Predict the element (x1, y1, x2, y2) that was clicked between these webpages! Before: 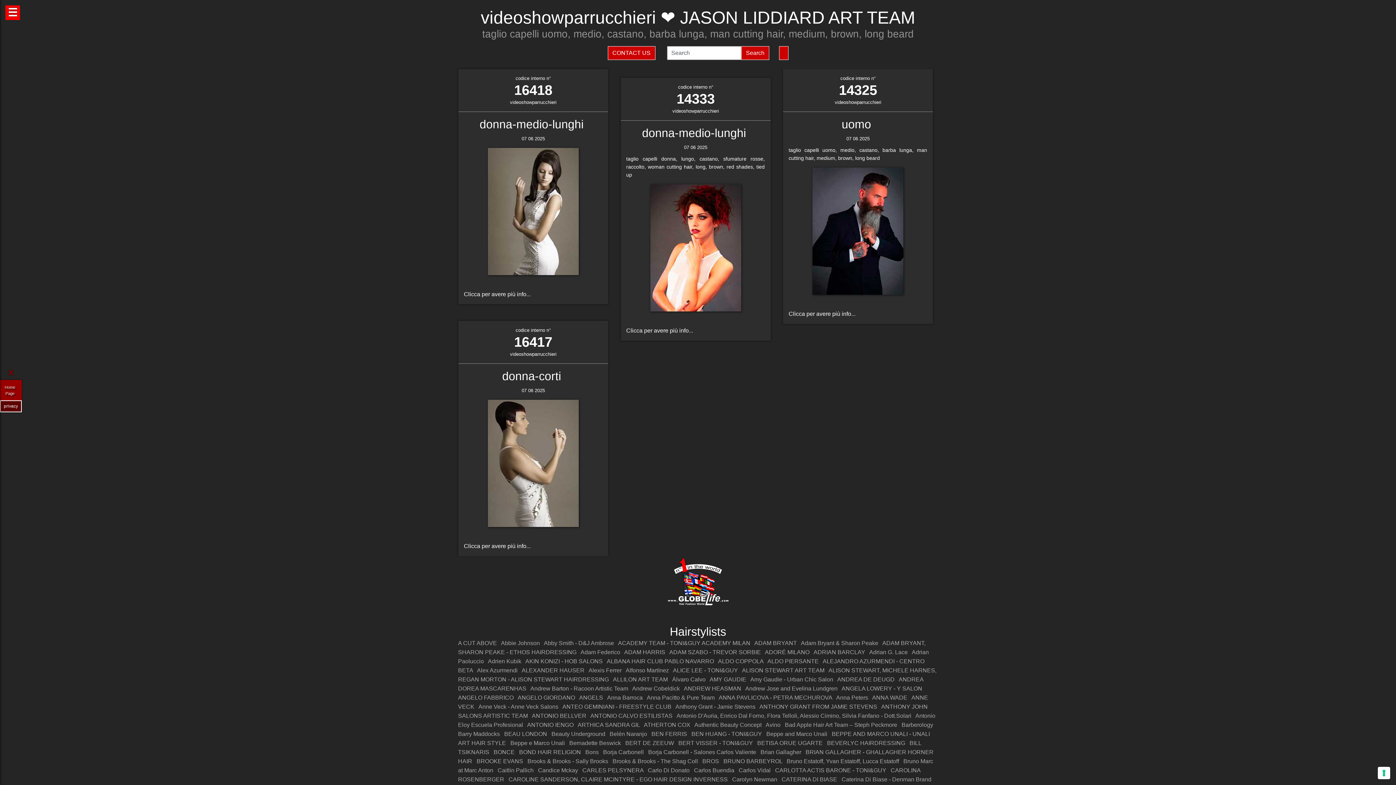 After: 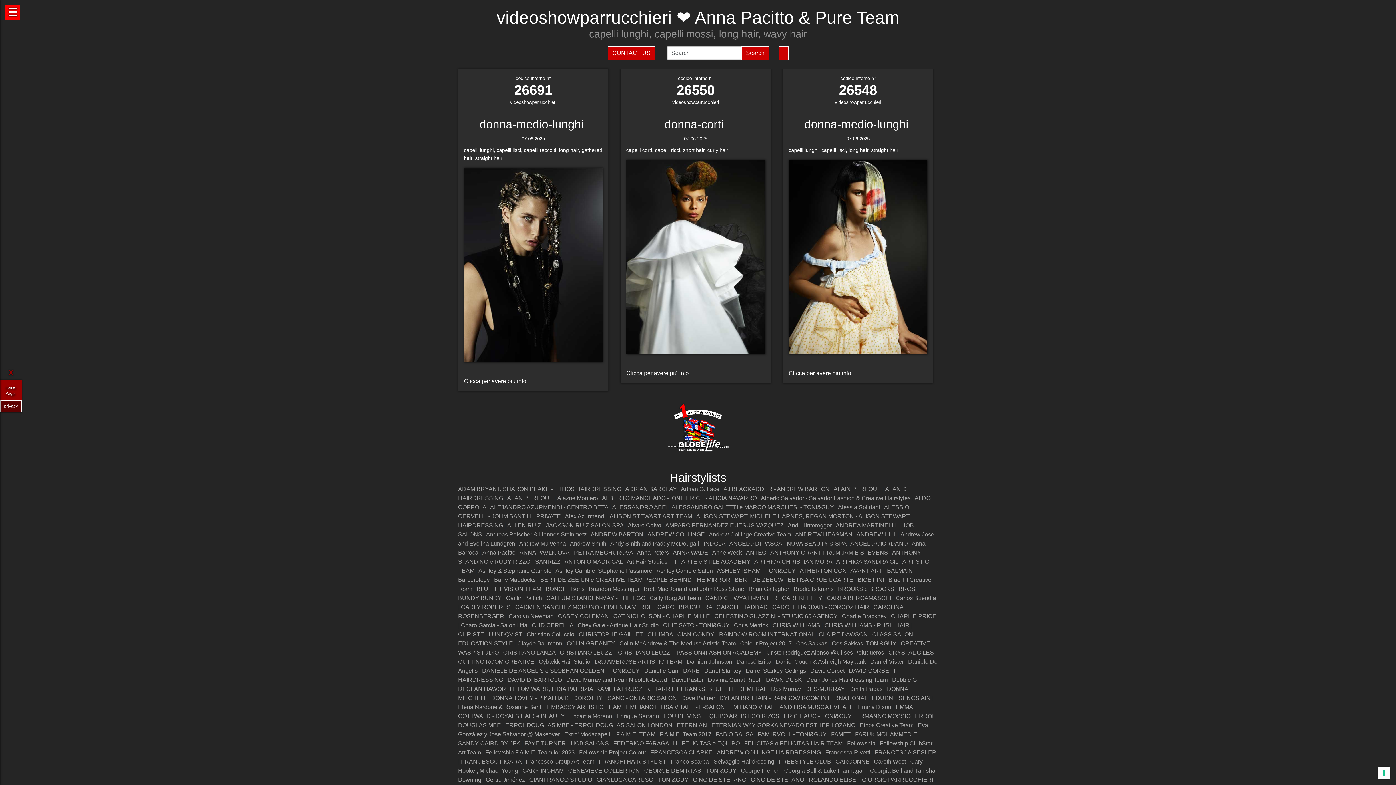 Action: label: Anna Pacitto & Pure Team bbox: (646, 695, 714, 701)